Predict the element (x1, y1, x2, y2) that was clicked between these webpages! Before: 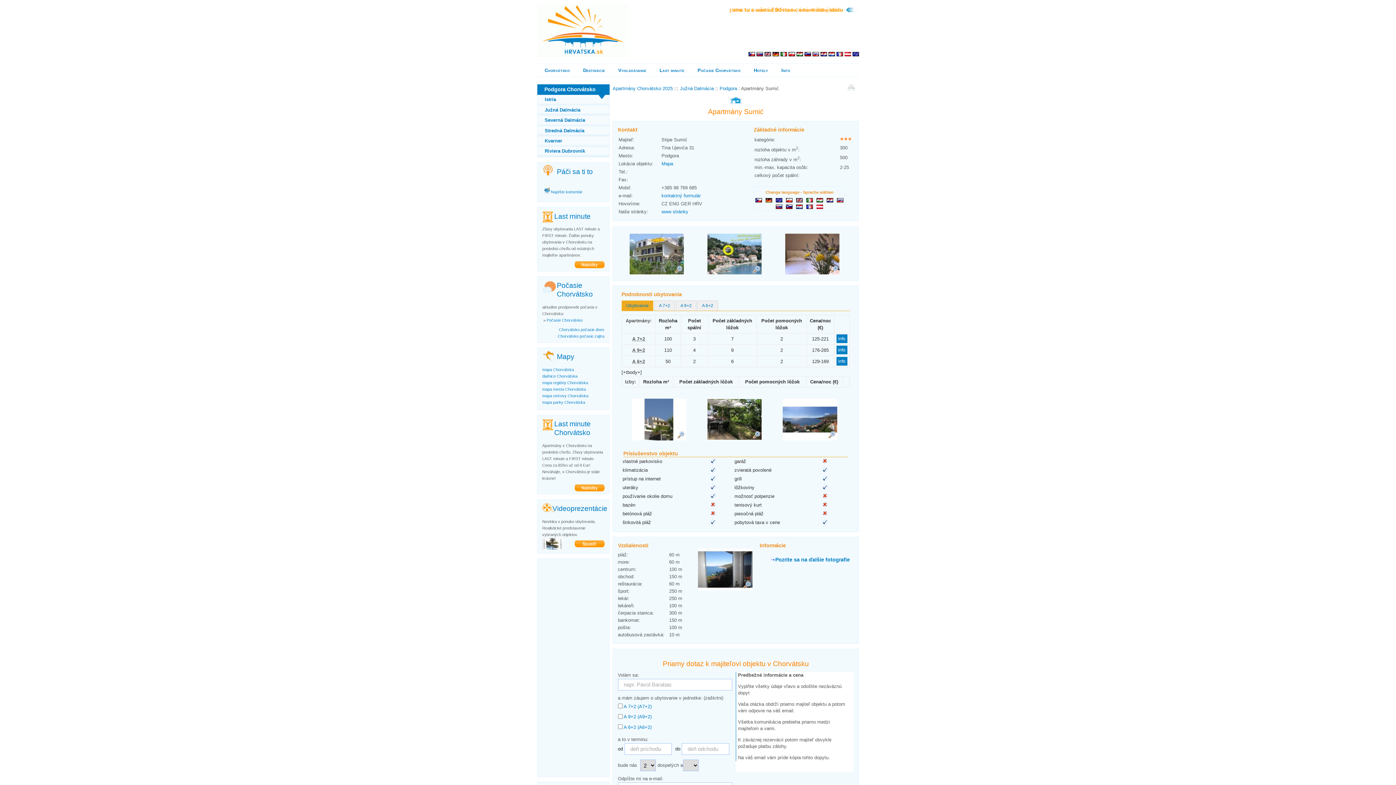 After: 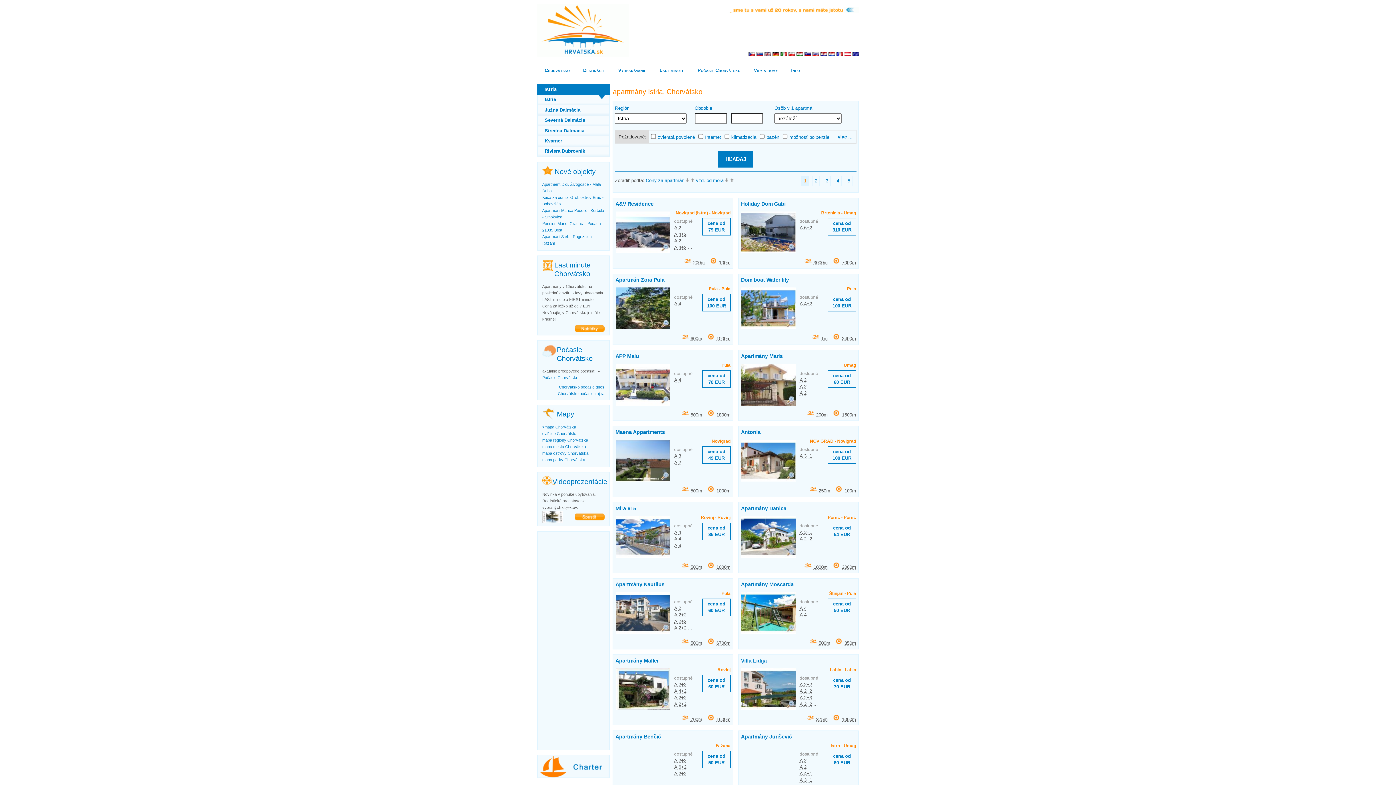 Action: label: Istria bbox: (537, 94, 609, 105)